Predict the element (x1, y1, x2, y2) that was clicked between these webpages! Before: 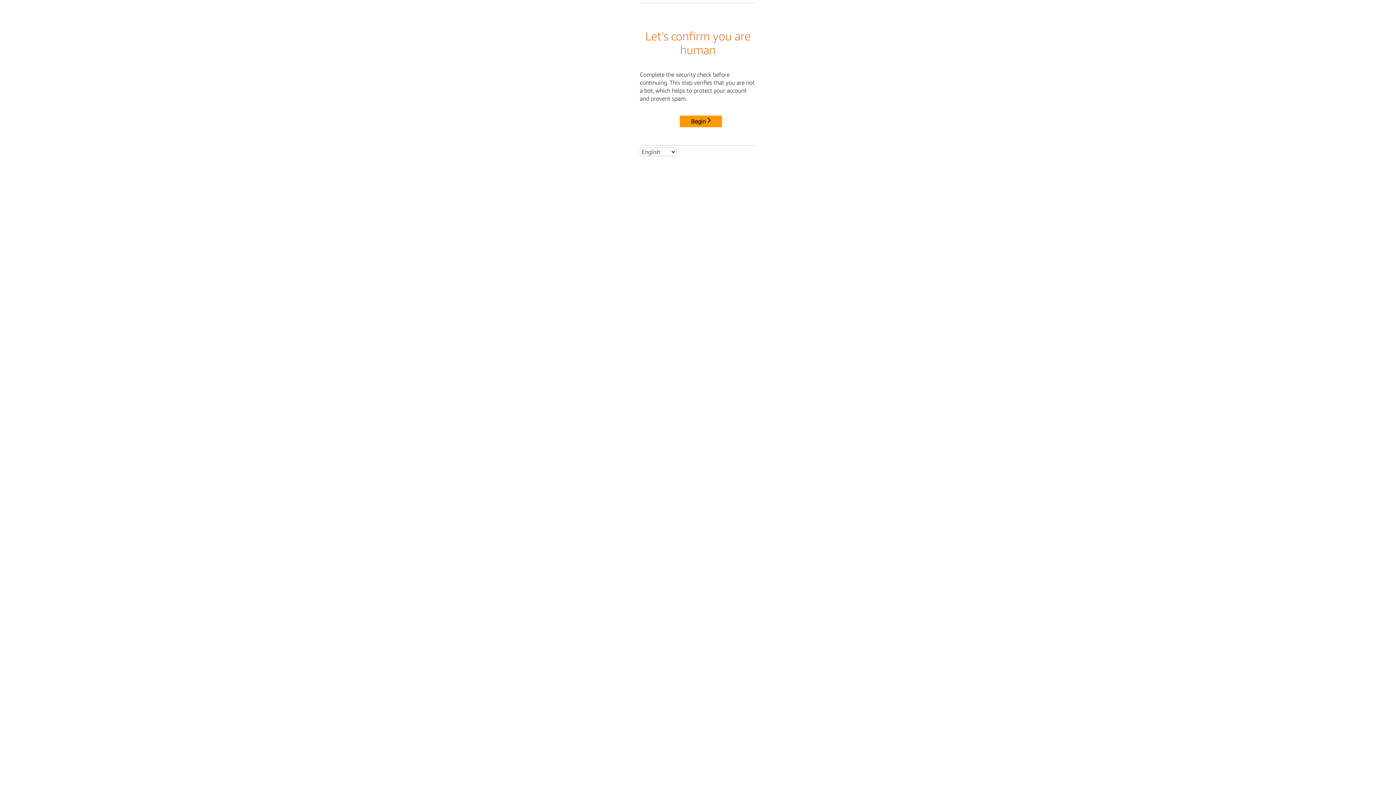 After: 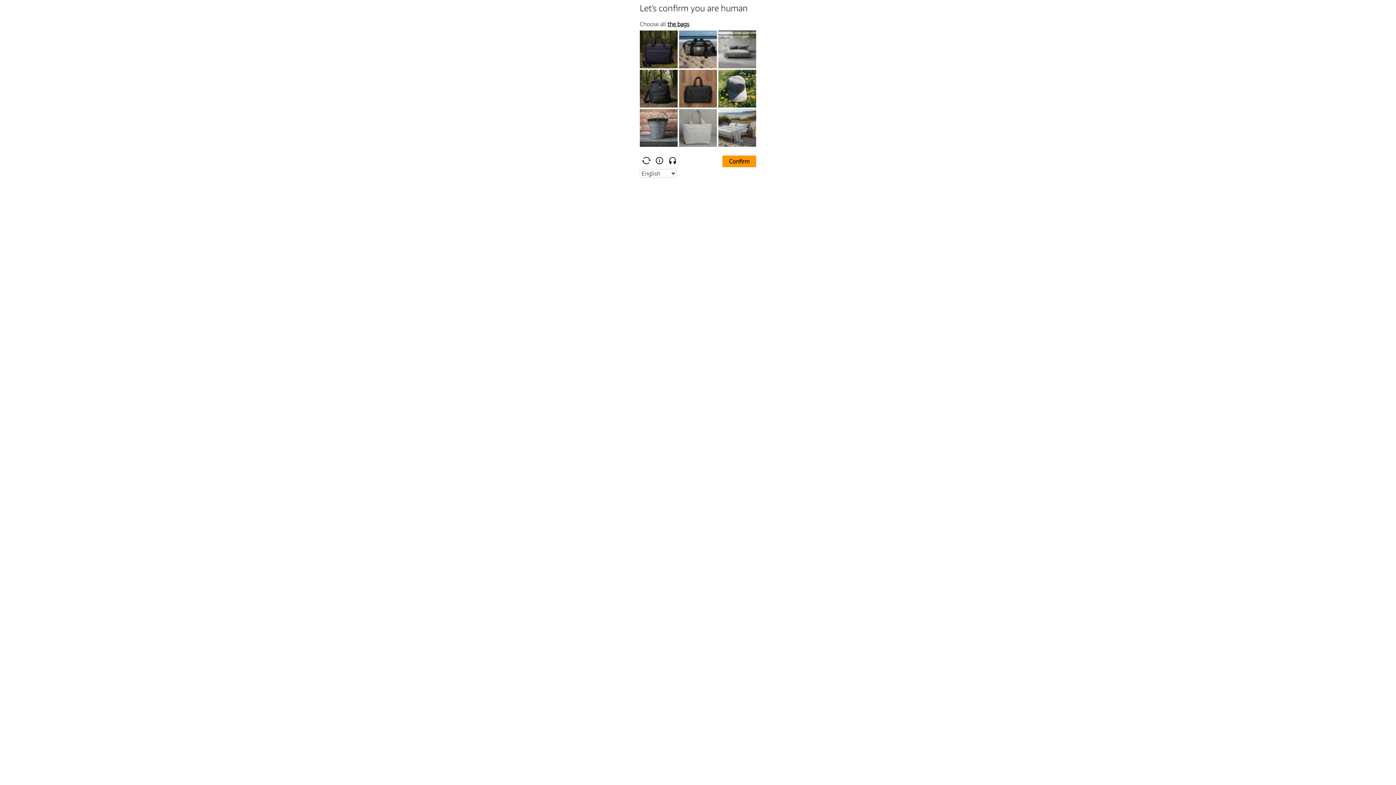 Action: bbox: (680, 115, 722, 127) label: Begin